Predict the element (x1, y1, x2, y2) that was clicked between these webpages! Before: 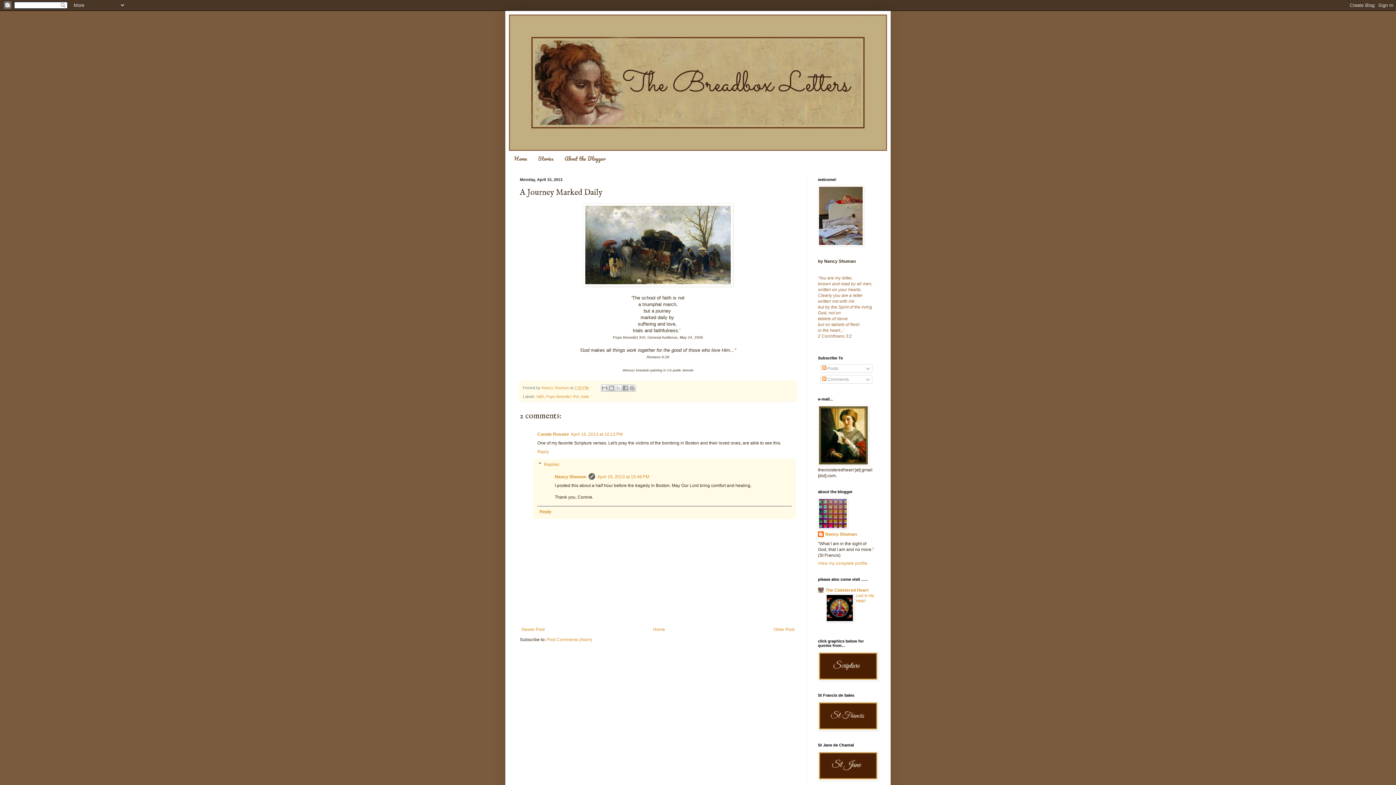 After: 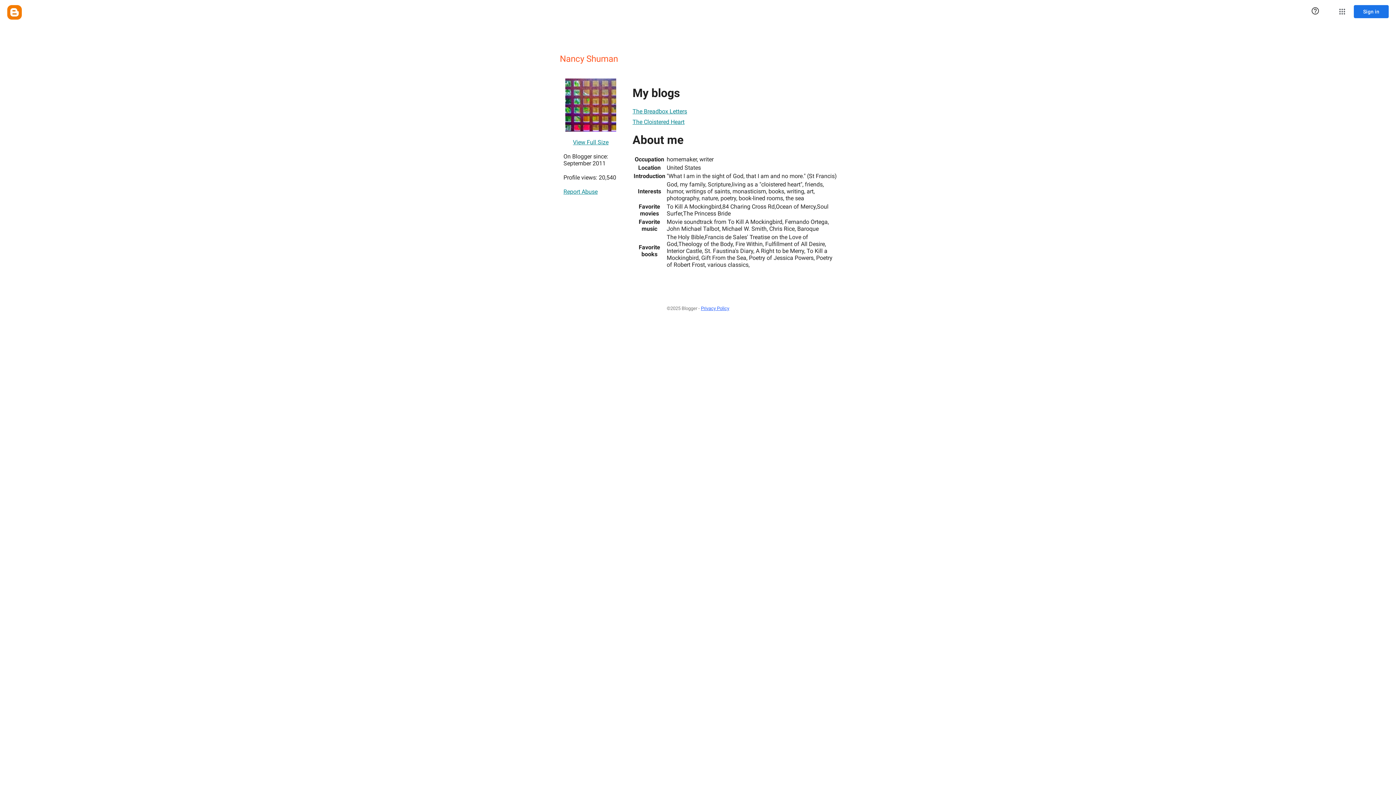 Action: bbox: (541, 385, 570, 390) label: Nancy Shuman 